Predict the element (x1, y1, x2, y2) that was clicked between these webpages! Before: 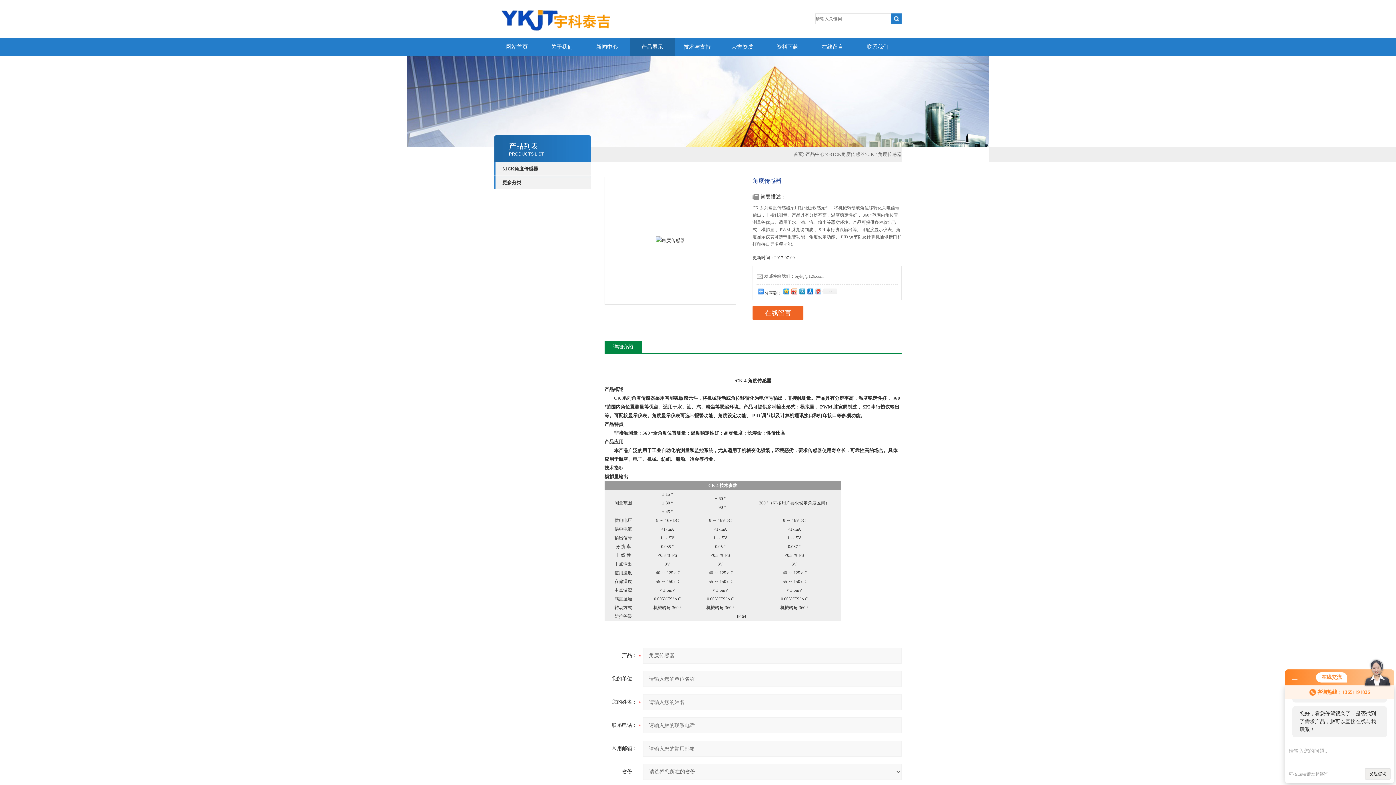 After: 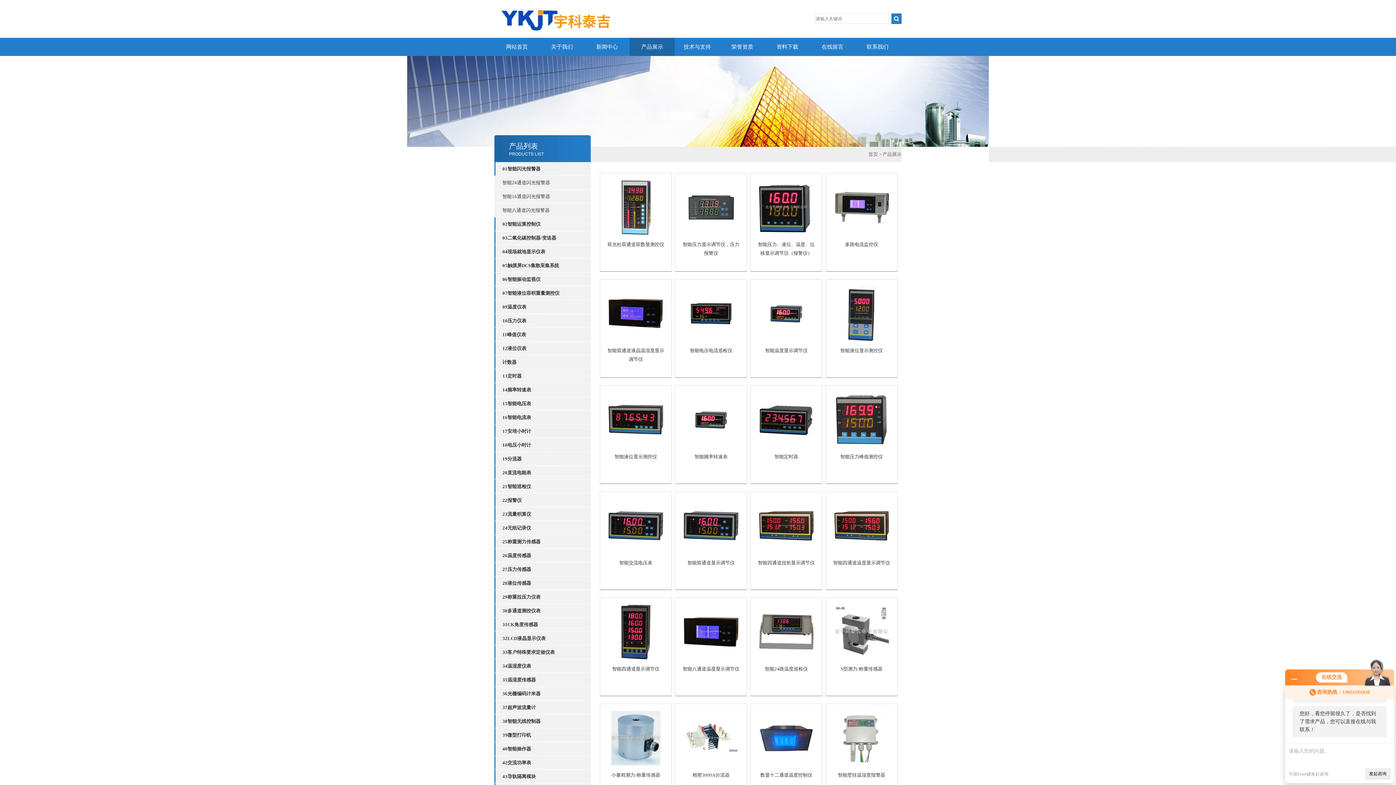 Action: bbox: (629, 37, 674, 56) label: 产品展示